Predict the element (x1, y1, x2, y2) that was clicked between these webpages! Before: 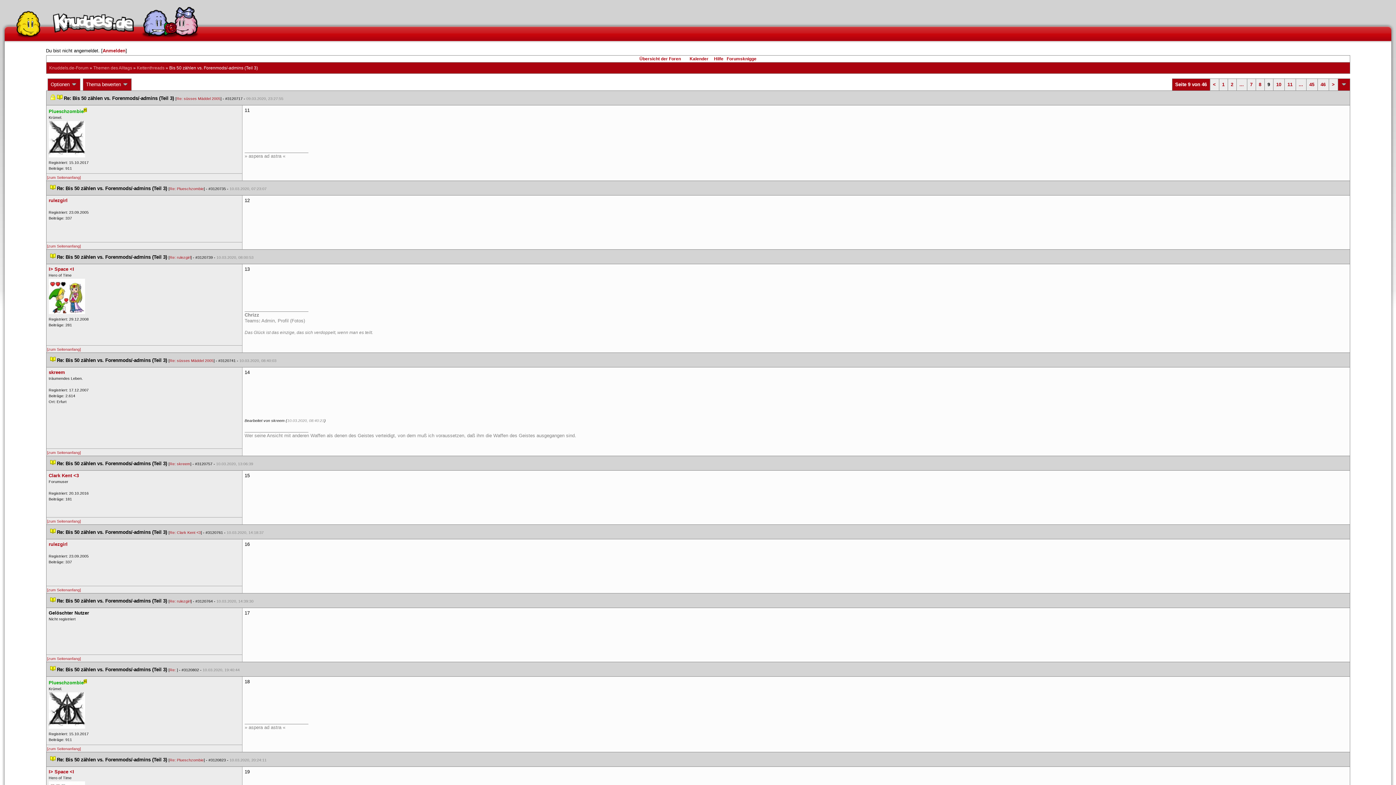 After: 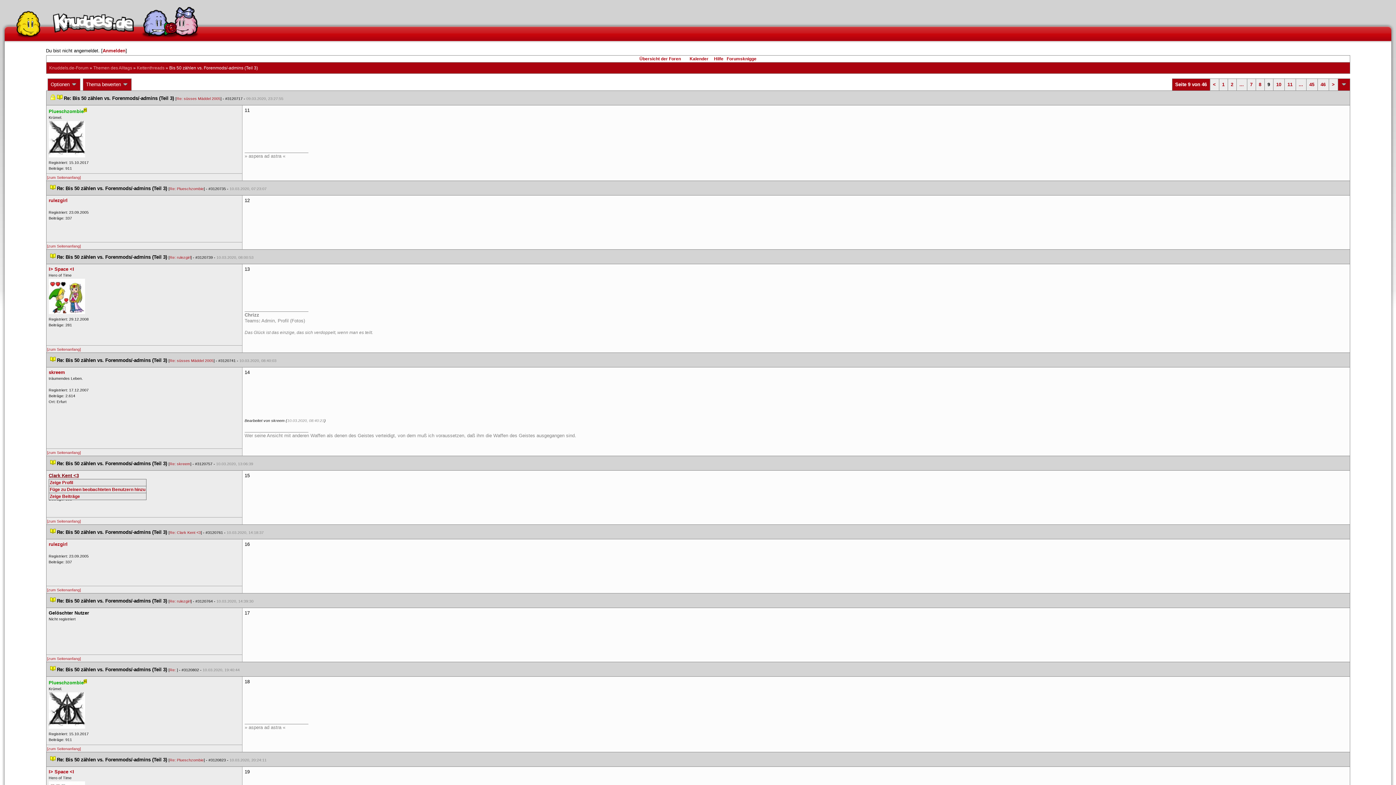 Action: bbox: (48, 473, 78, 478) label: Clark Kent <3